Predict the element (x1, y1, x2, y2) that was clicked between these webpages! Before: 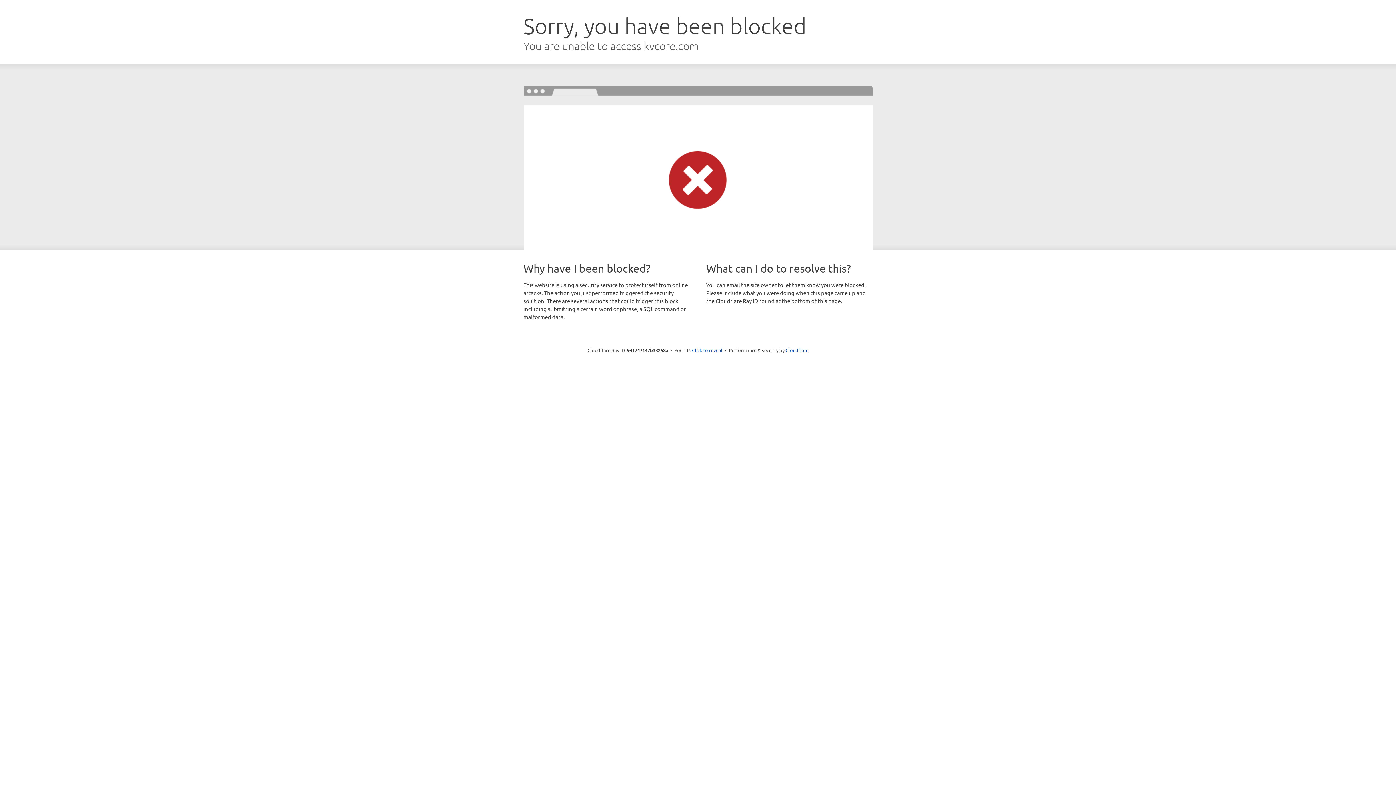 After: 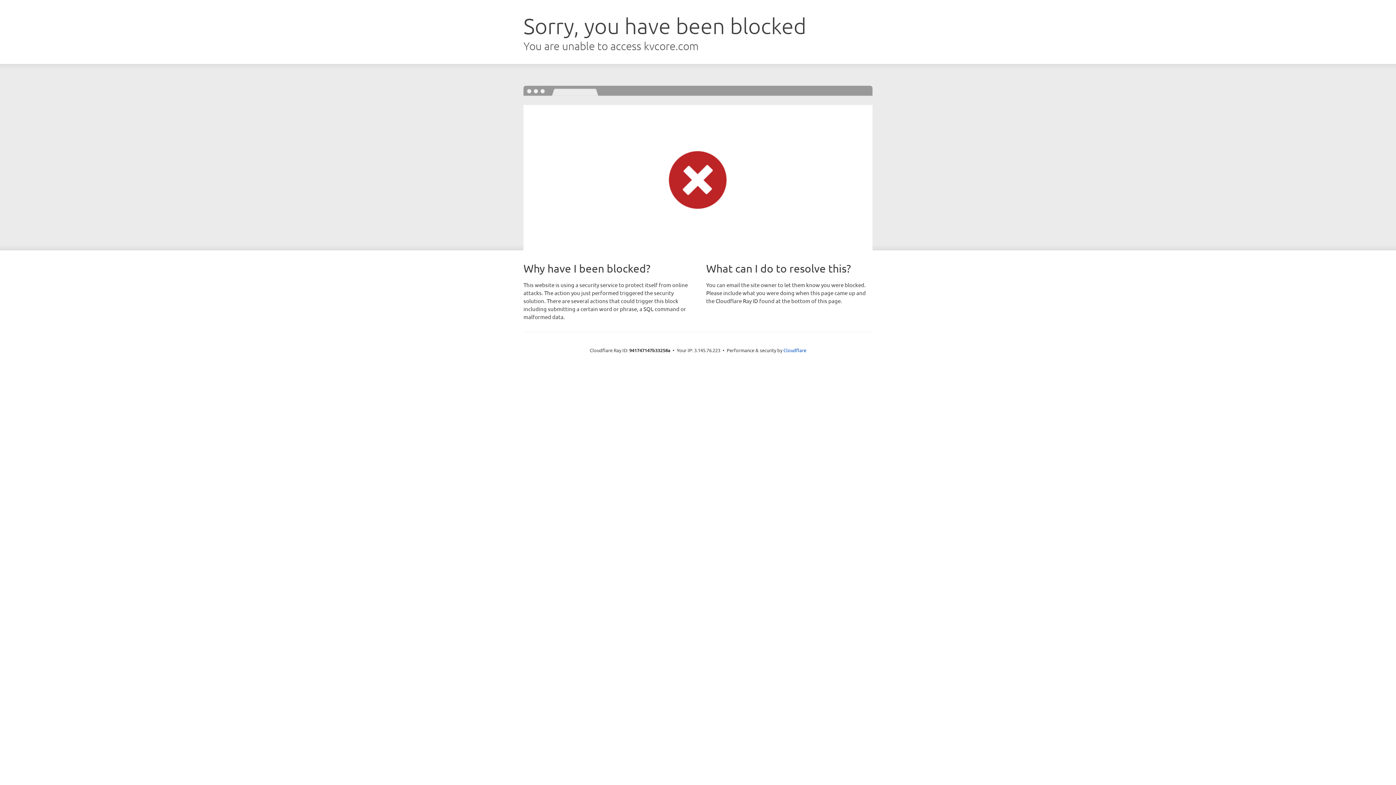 Action: bbox: (692, 346, 722, 353) label: Click to reveal